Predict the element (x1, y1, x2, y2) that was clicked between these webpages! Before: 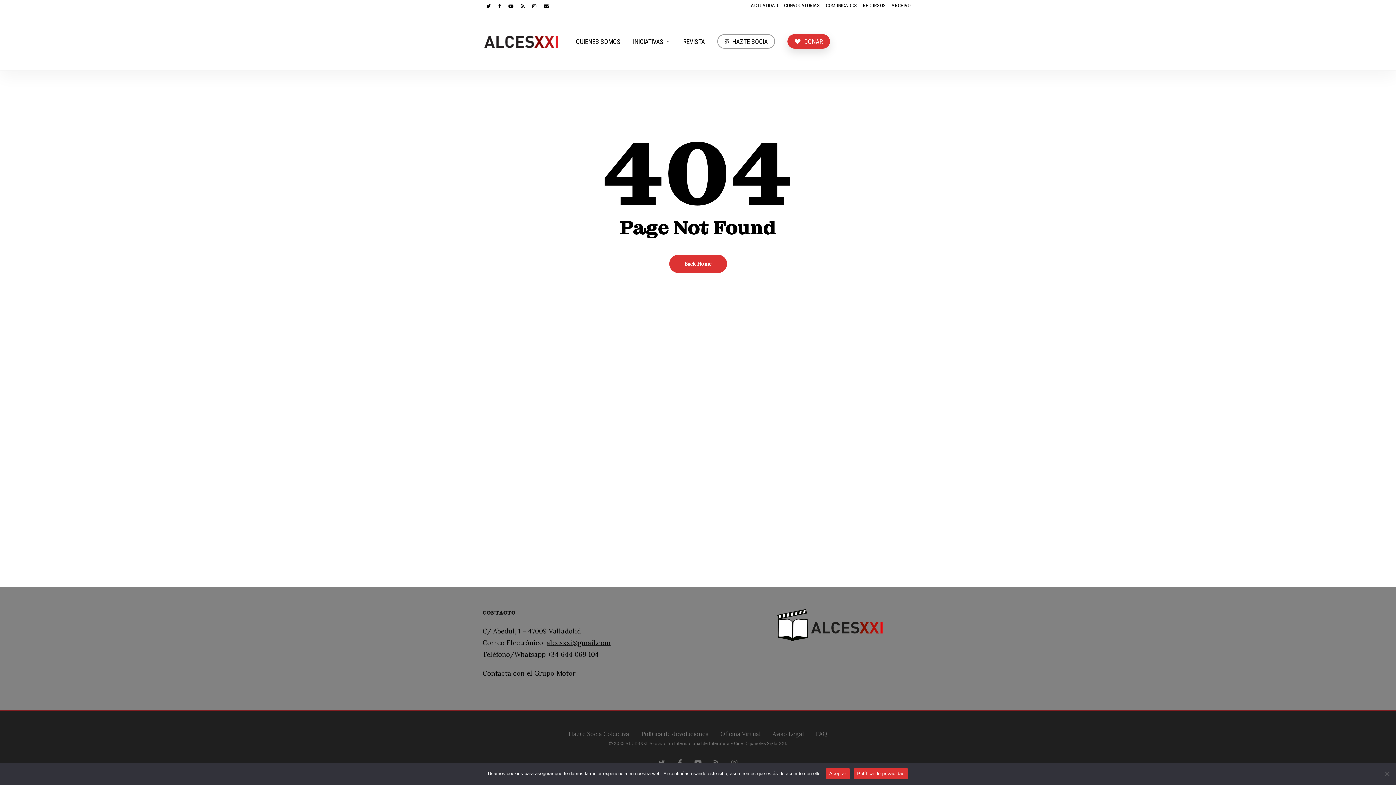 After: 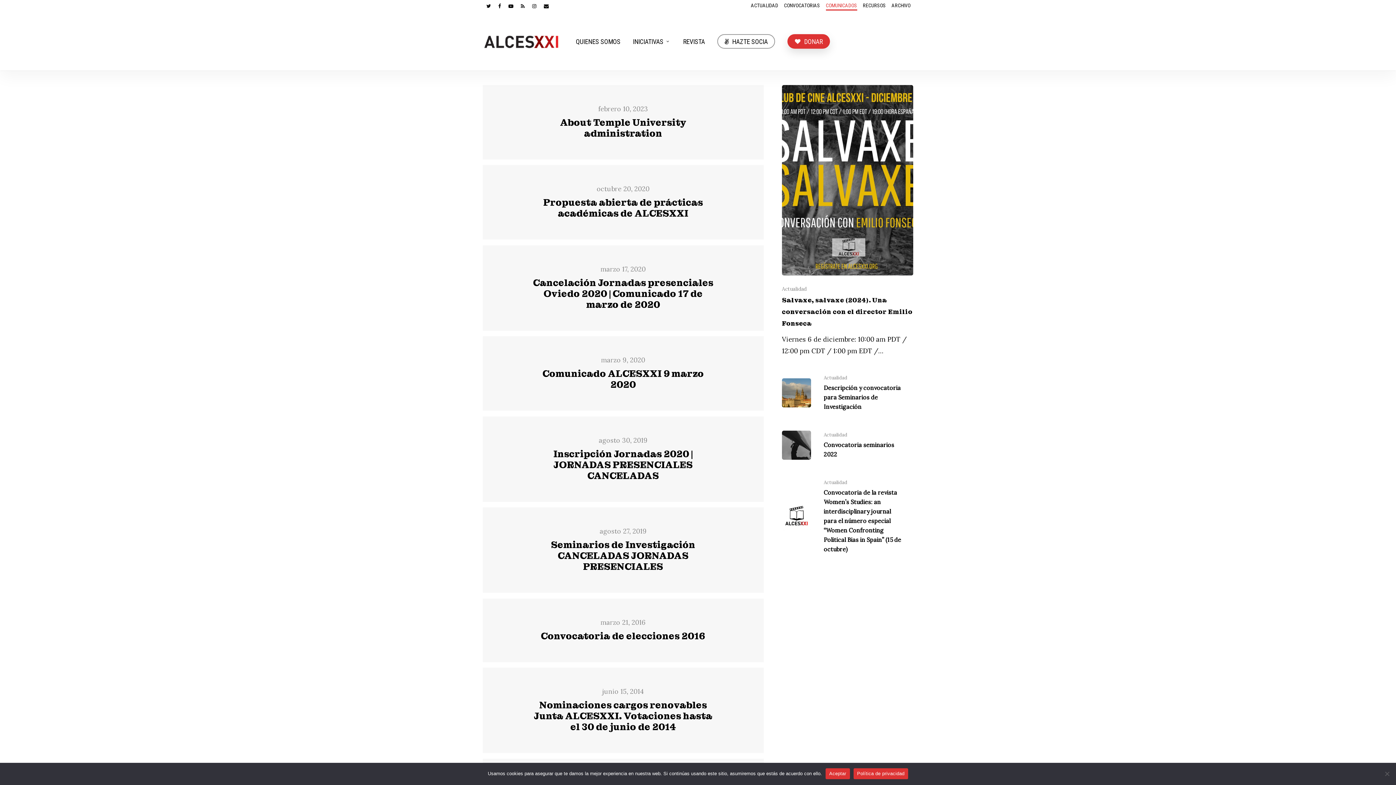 Action: bbox: (823, 0, 860, 10) label: COMUNICADOS